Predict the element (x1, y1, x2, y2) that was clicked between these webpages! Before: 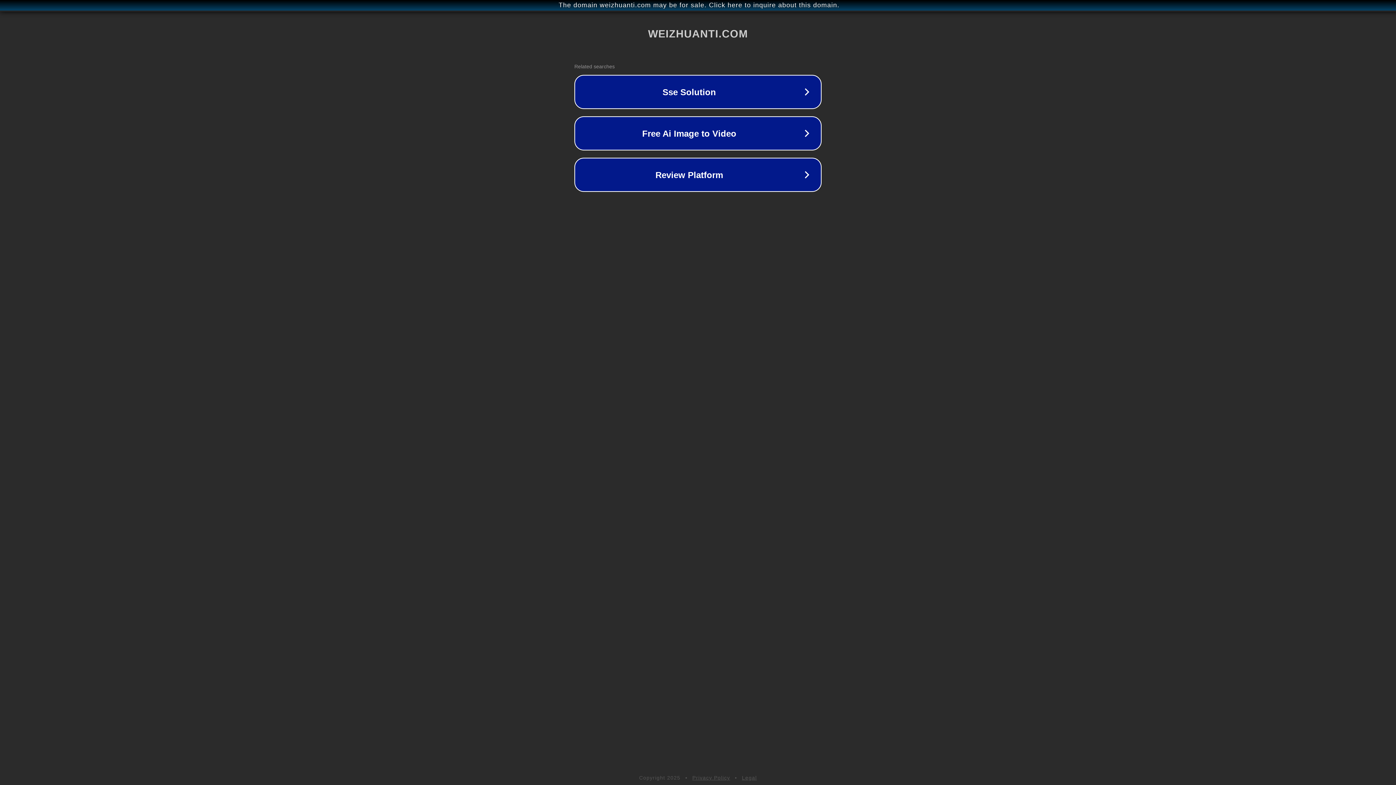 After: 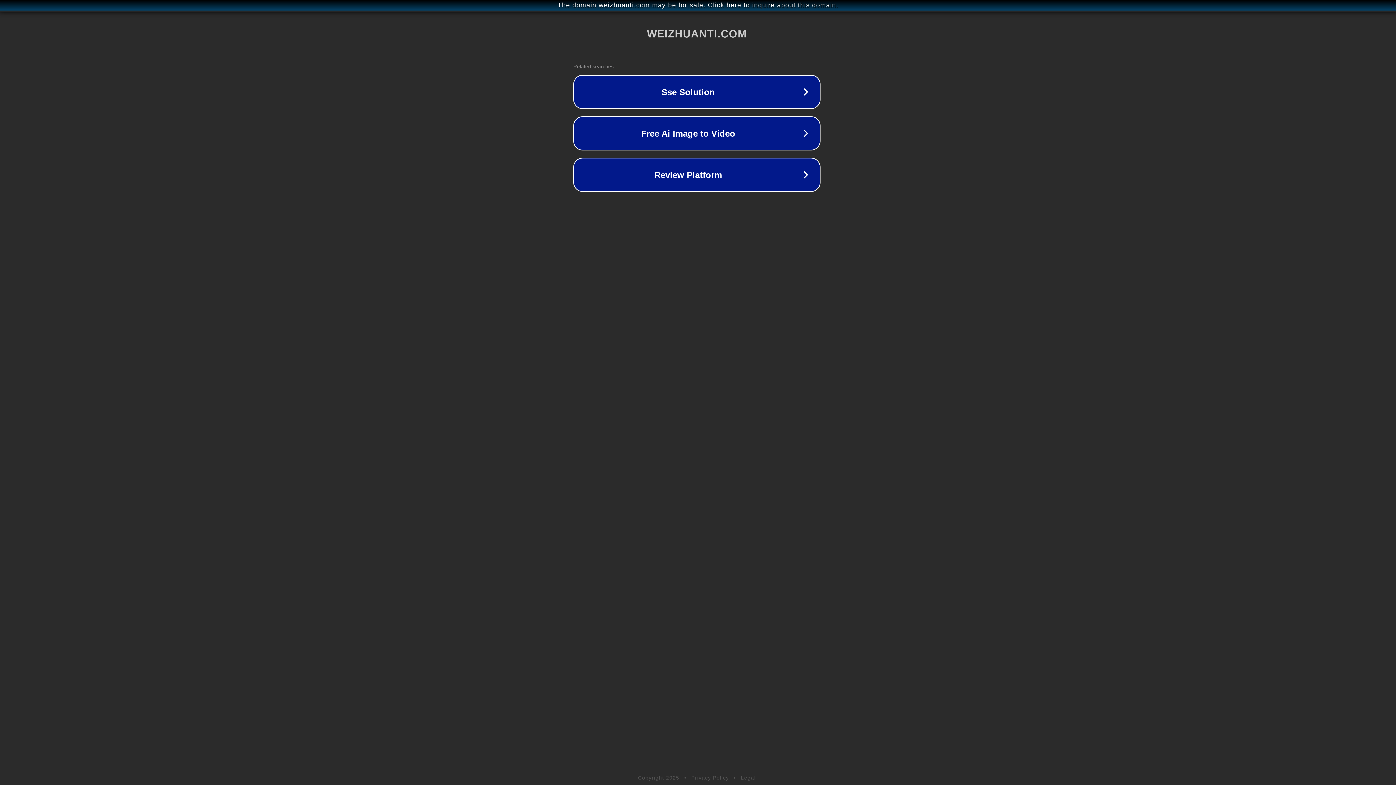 Action: label: The domain weizhuanti.com may be for sale. Click here to inquire about this domain. bbox: (1, 1, 1397, 9)